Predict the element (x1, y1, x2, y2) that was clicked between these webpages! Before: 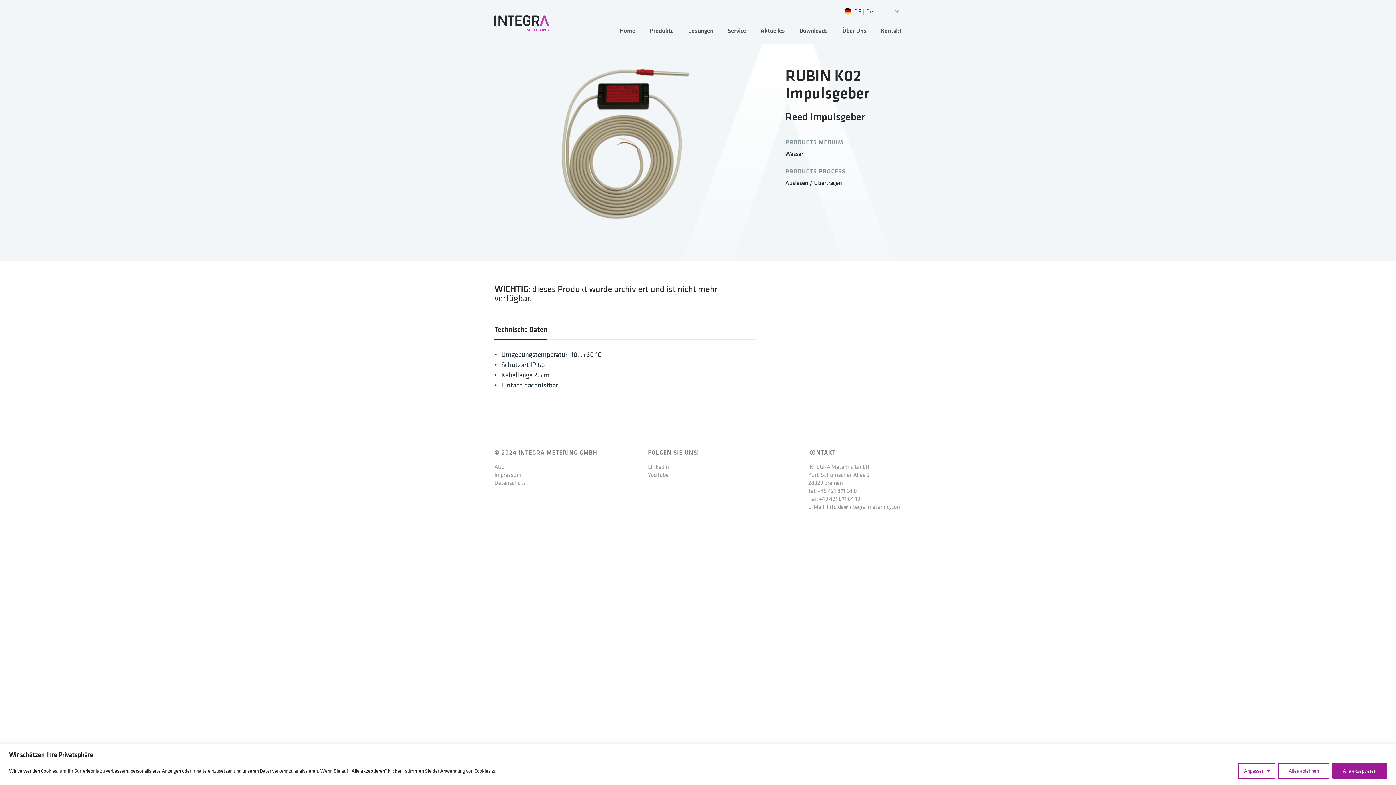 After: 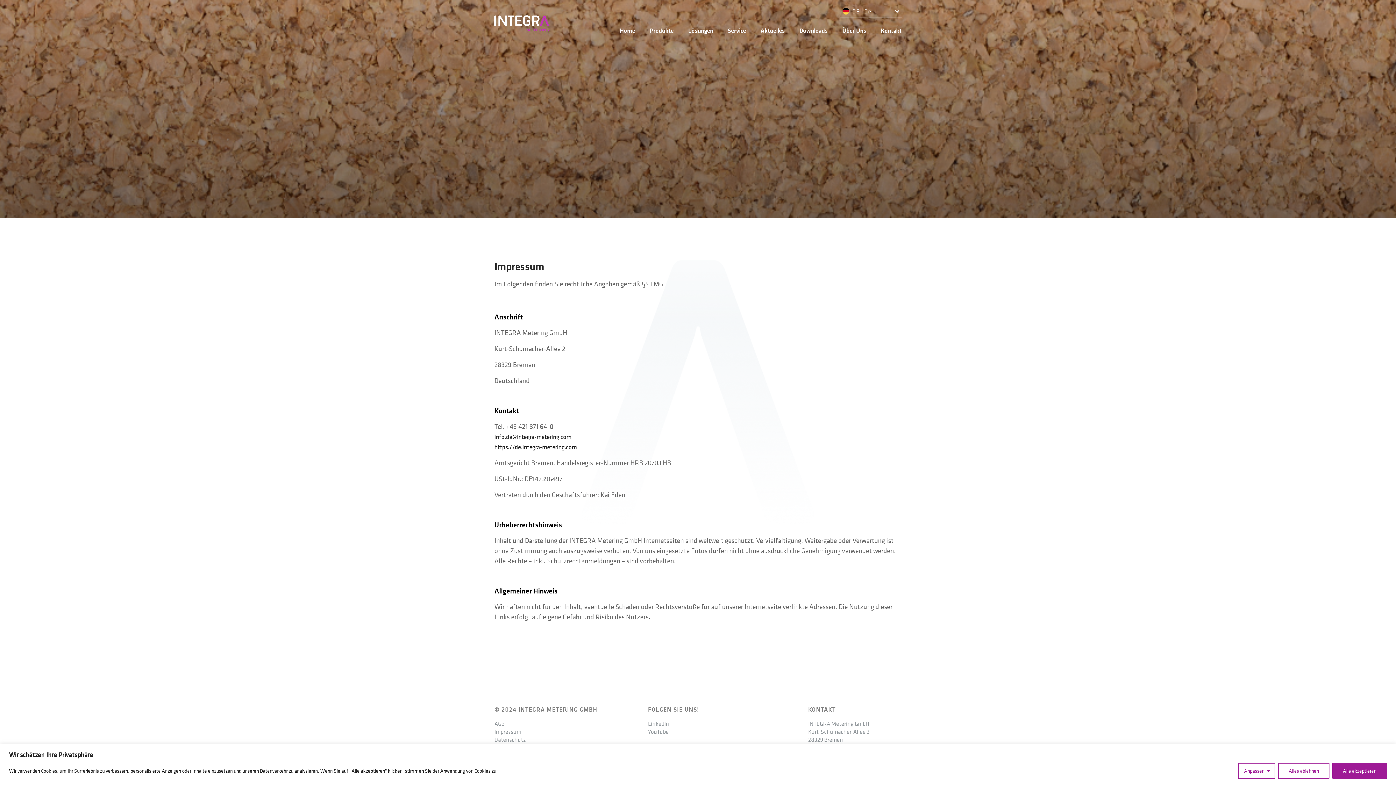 Action: bbox: (494, 470, 521, 478) label: Impressum